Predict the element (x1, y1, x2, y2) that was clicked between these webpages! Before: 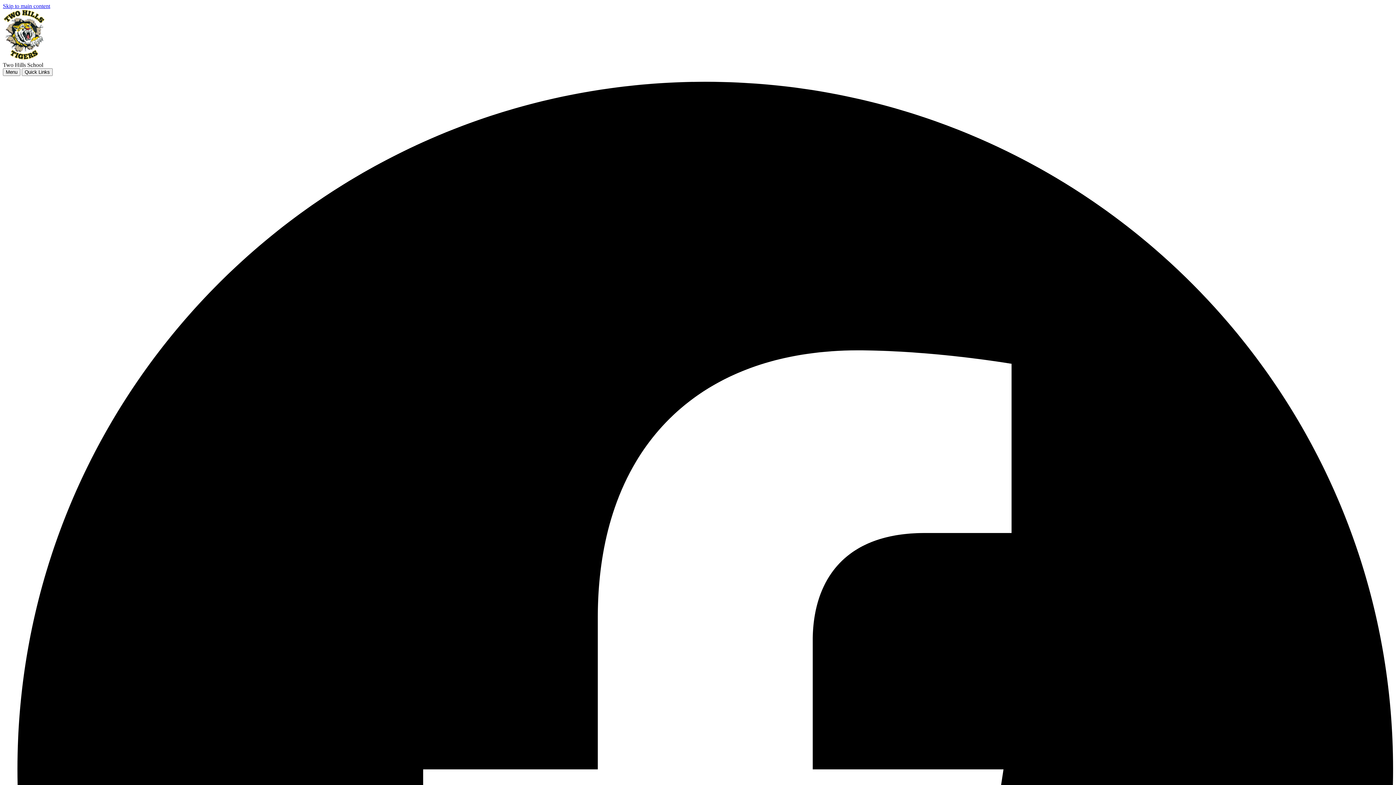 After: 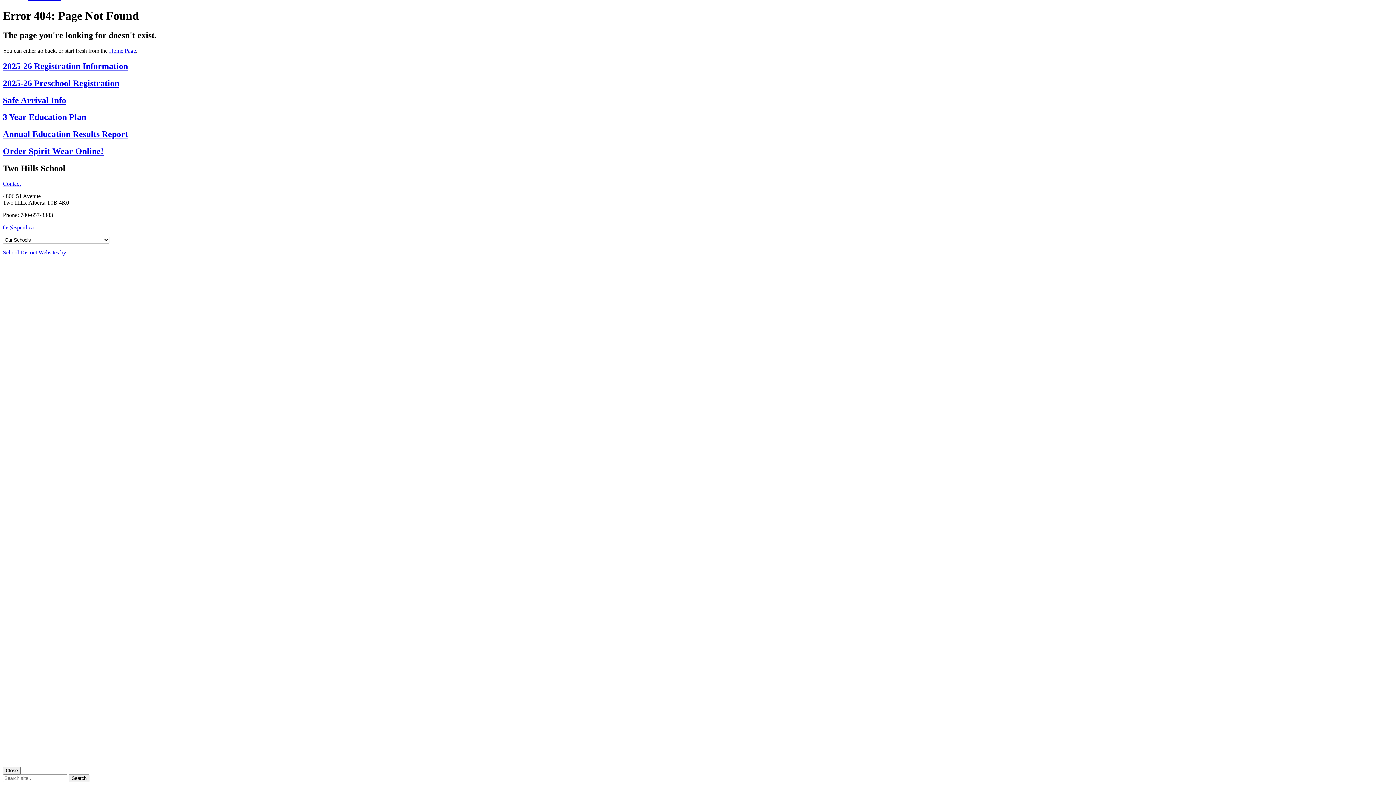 Action: bbox: (2, 2, 50, 9) label: Skip to main content